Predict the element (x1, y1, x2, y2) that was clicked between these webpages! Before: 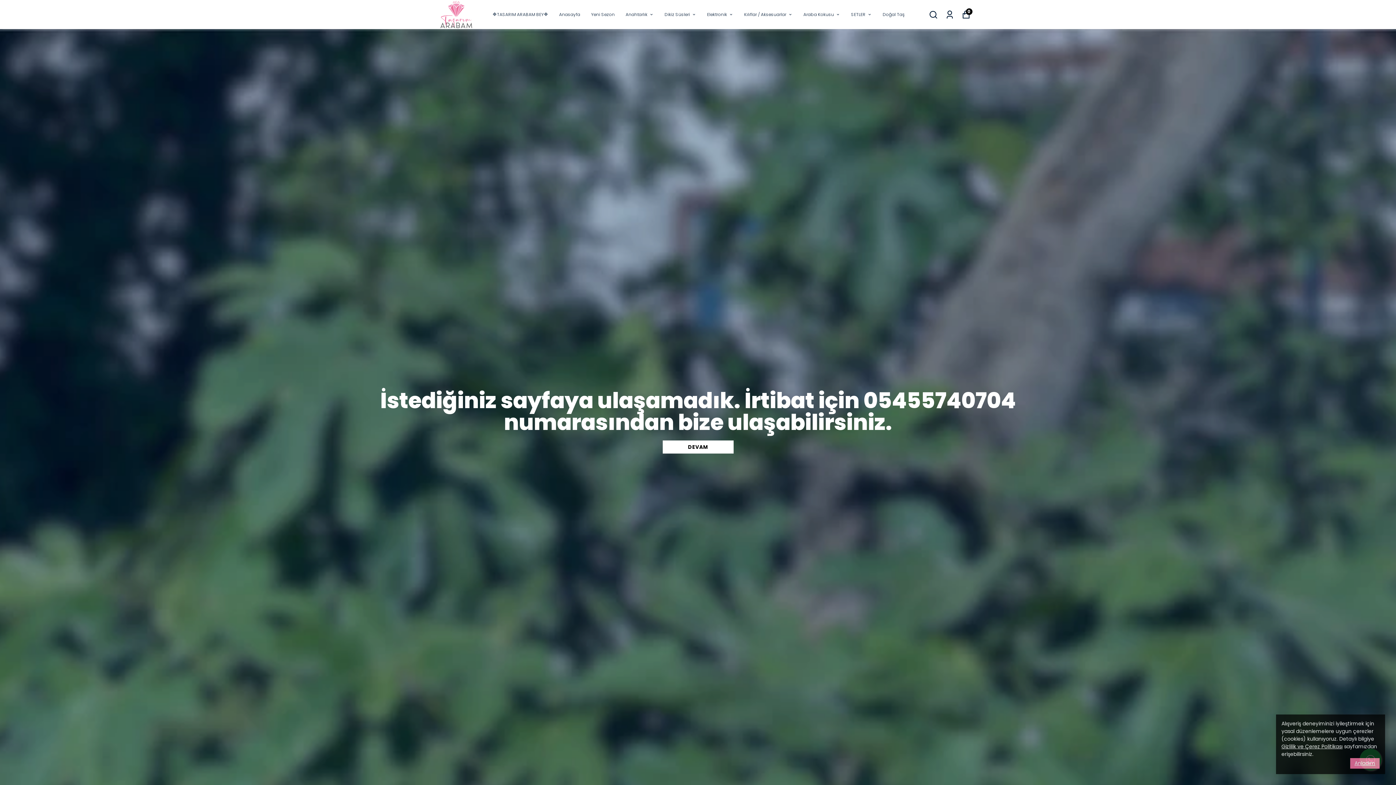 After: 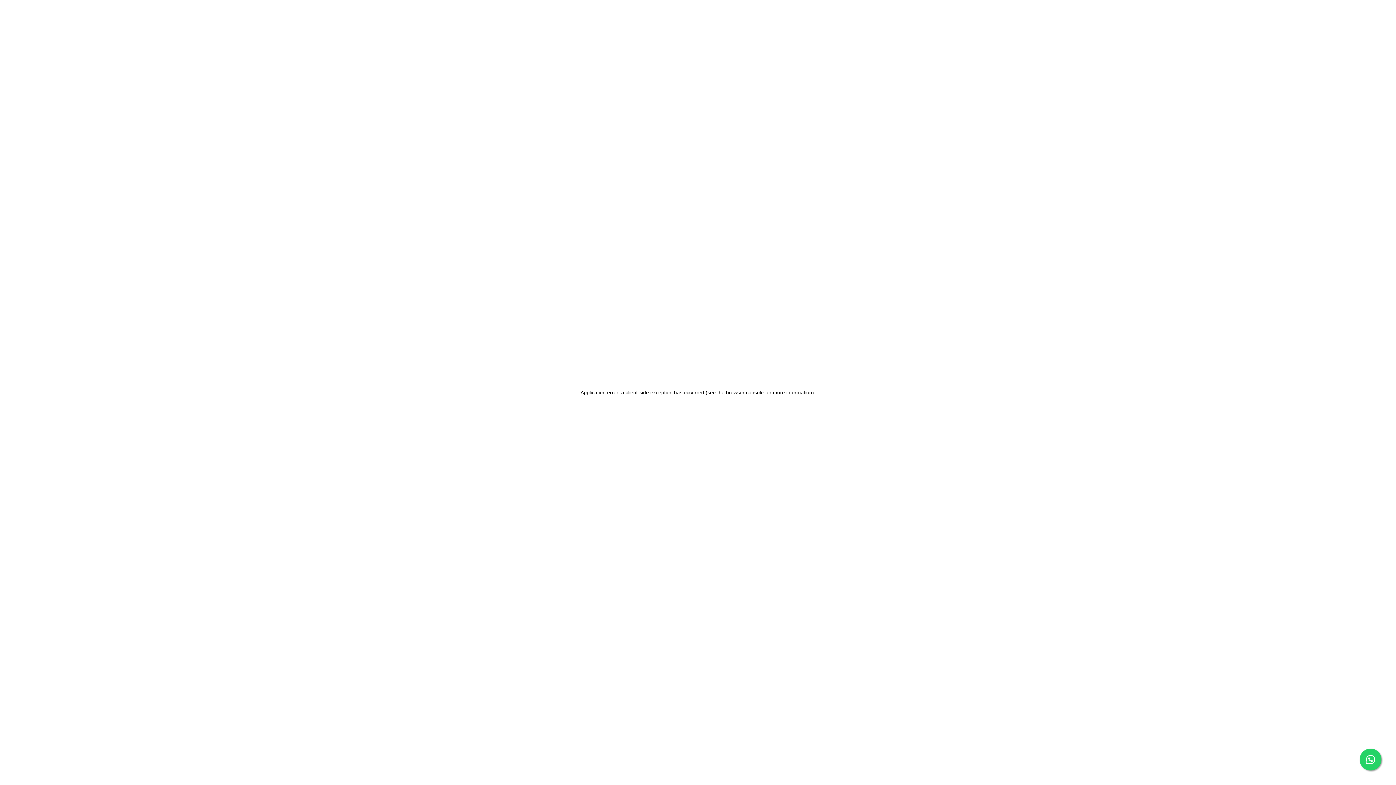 Action: label: Anahtarlık bbox: (625, 10, 653, 18)